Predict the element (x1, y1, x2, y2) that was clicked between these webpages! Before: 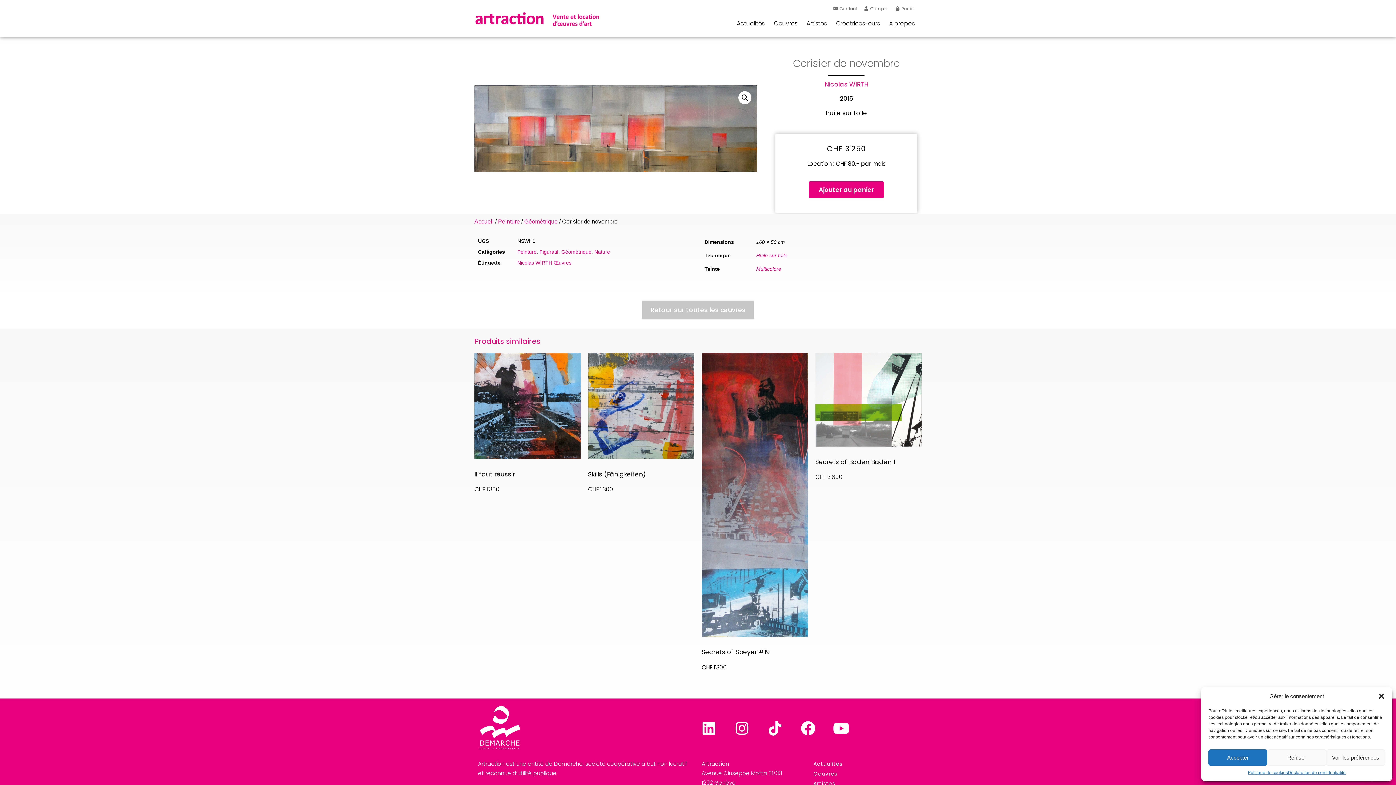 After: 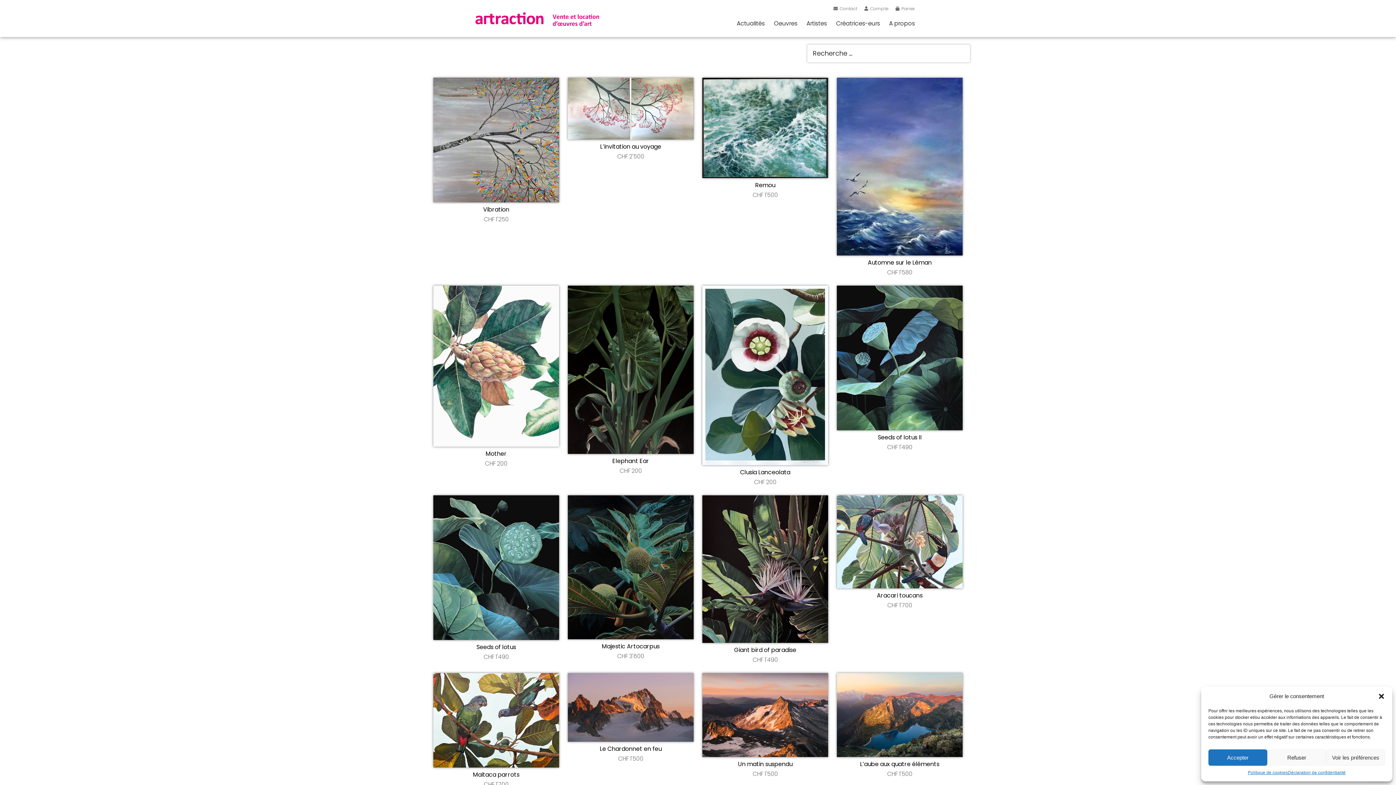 Action: bbox: (594, 249, 610, 254) label: Nature